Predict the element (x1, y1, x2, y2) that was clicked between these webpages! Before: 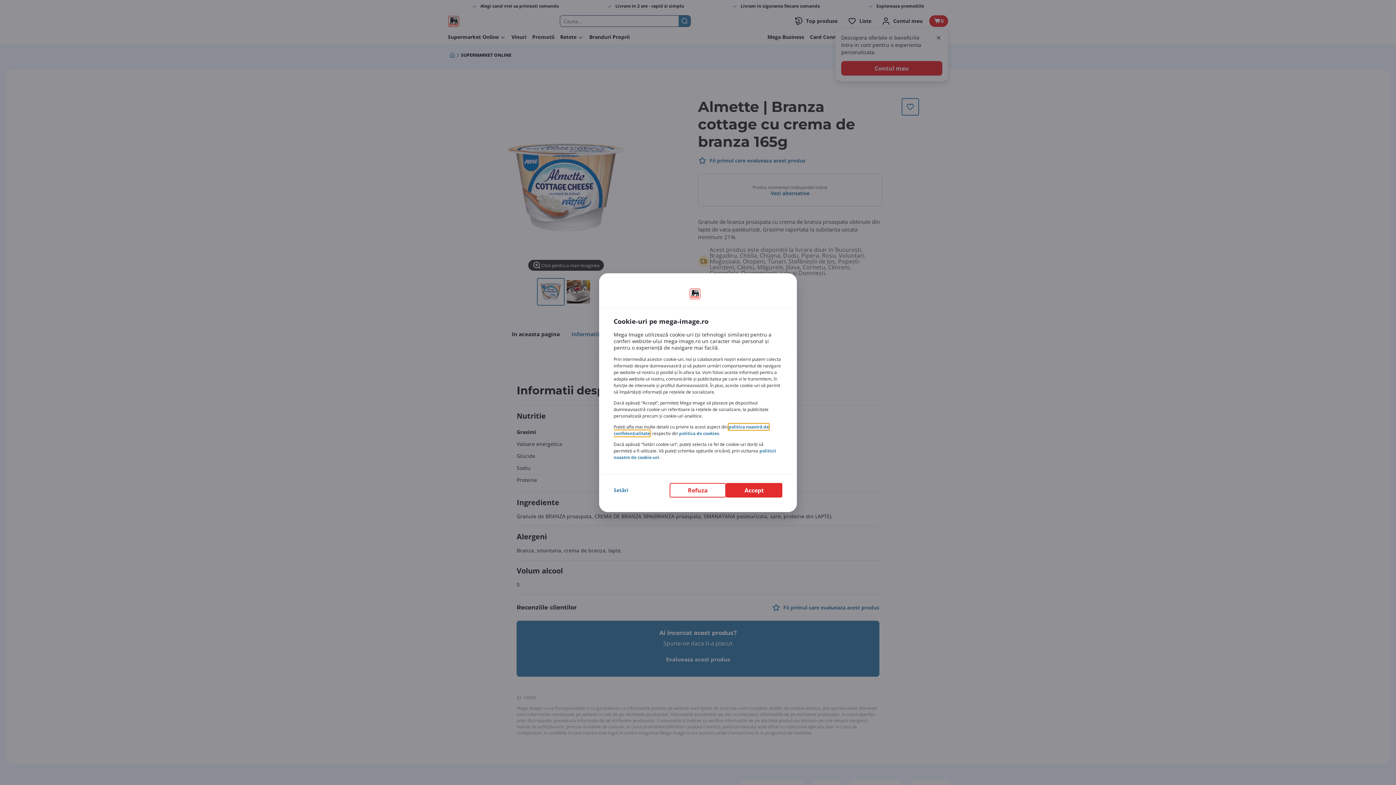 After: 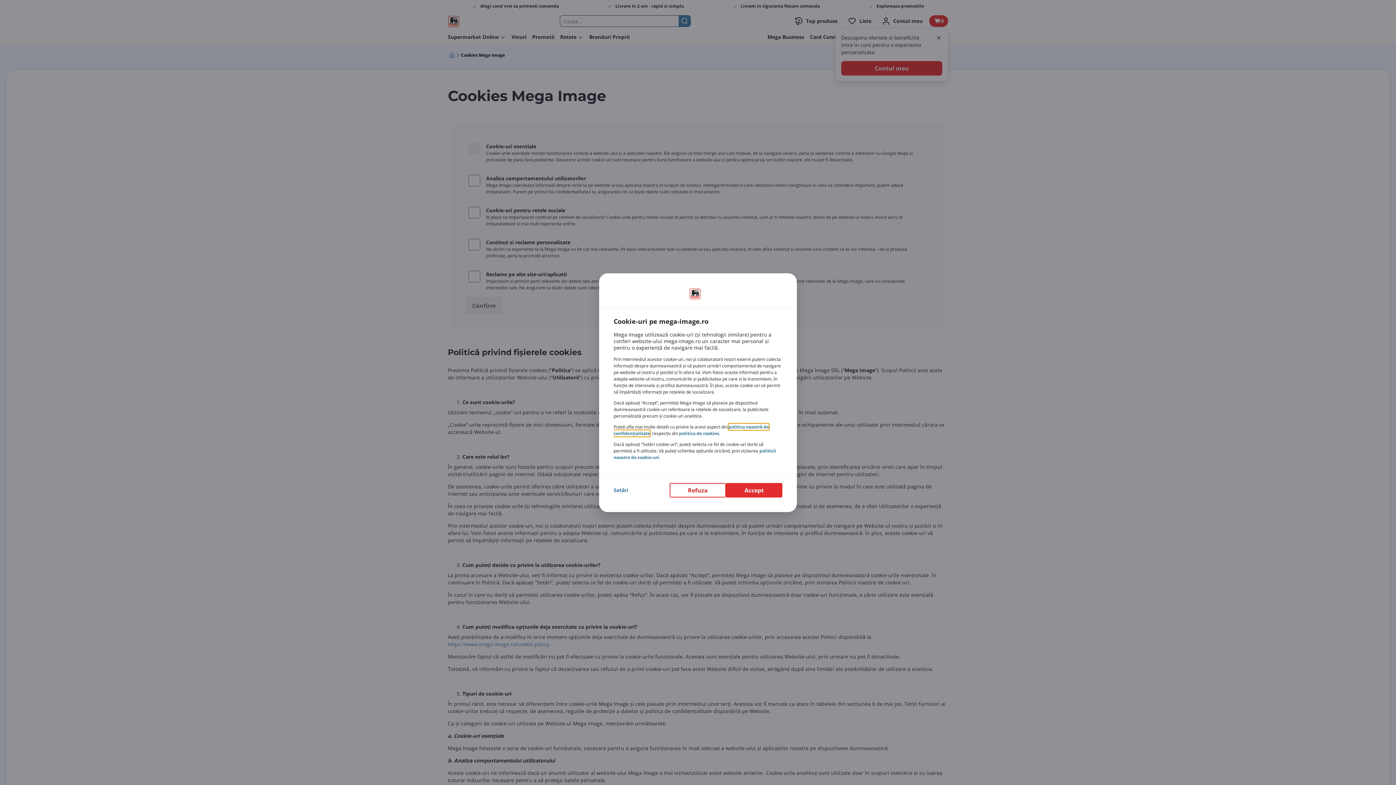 Action: label: politica de cookies bbox: (679, 430, 719, 436)